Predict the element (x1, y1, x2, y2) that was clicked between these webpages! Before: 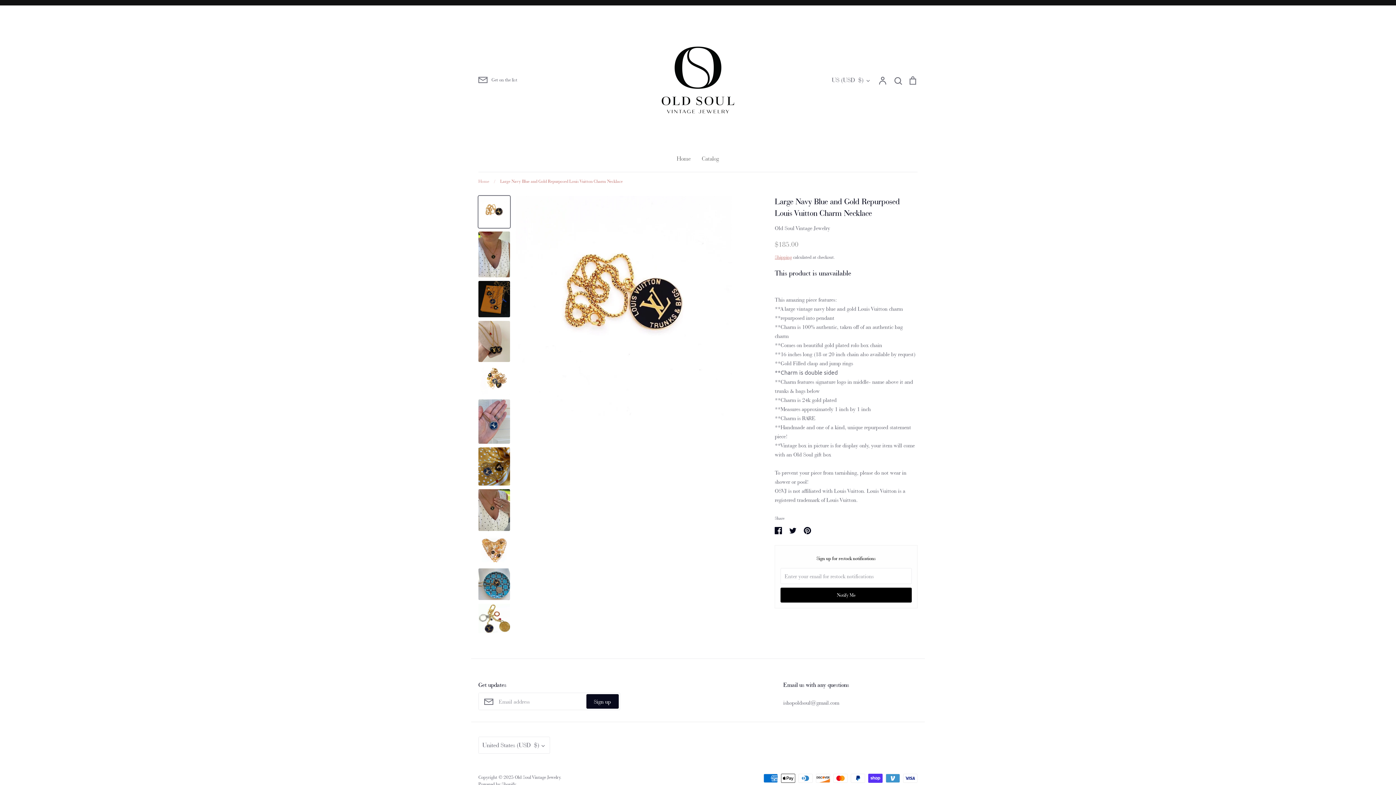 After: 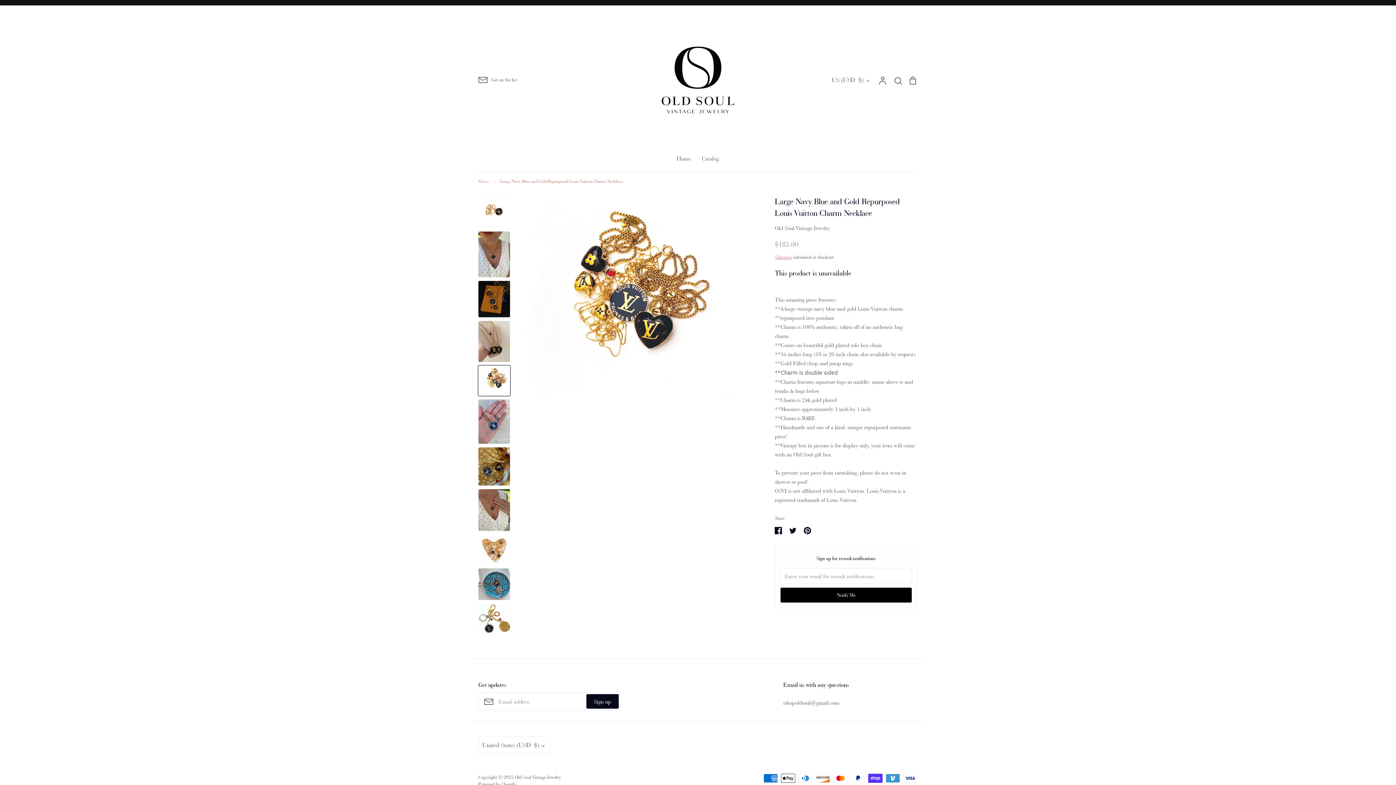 Action: bbox: (478, 365, 510, 396)